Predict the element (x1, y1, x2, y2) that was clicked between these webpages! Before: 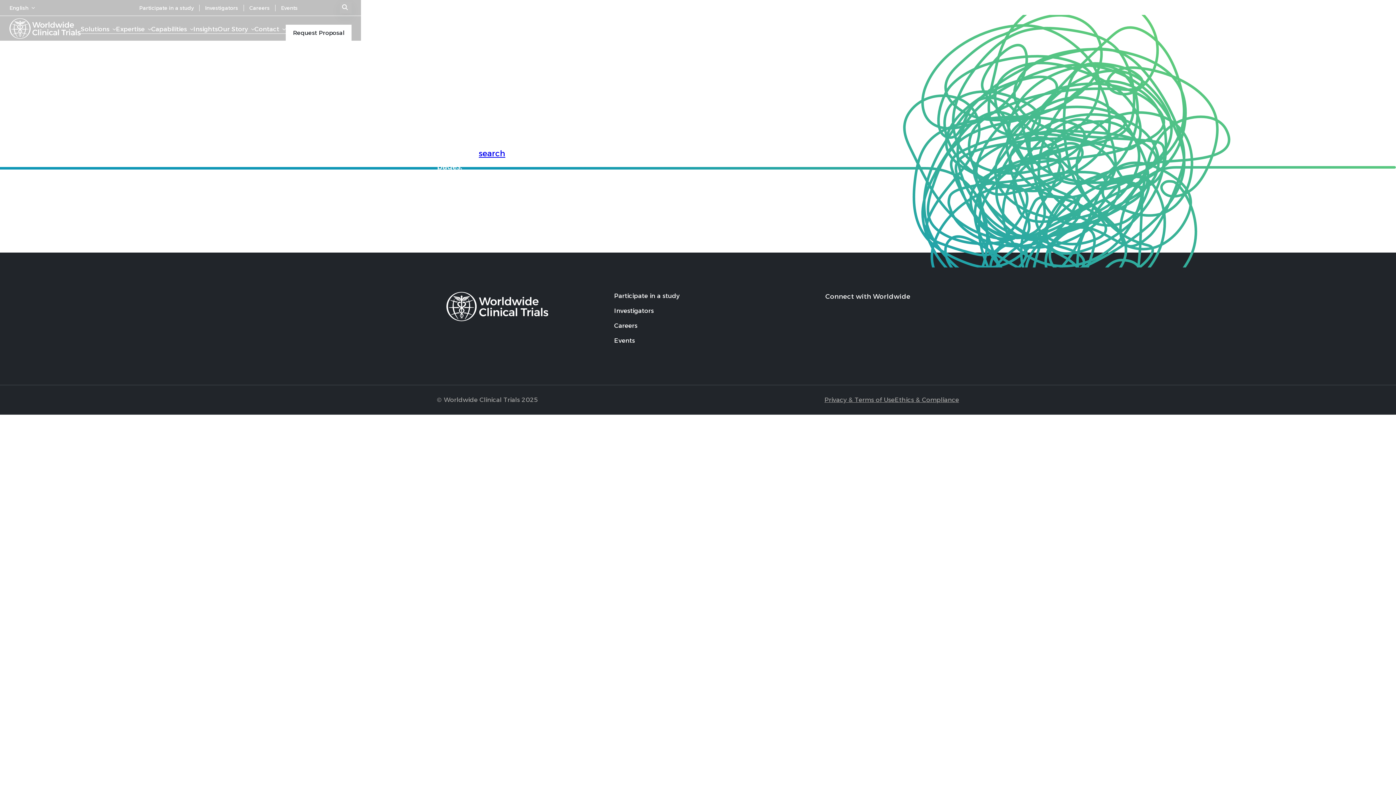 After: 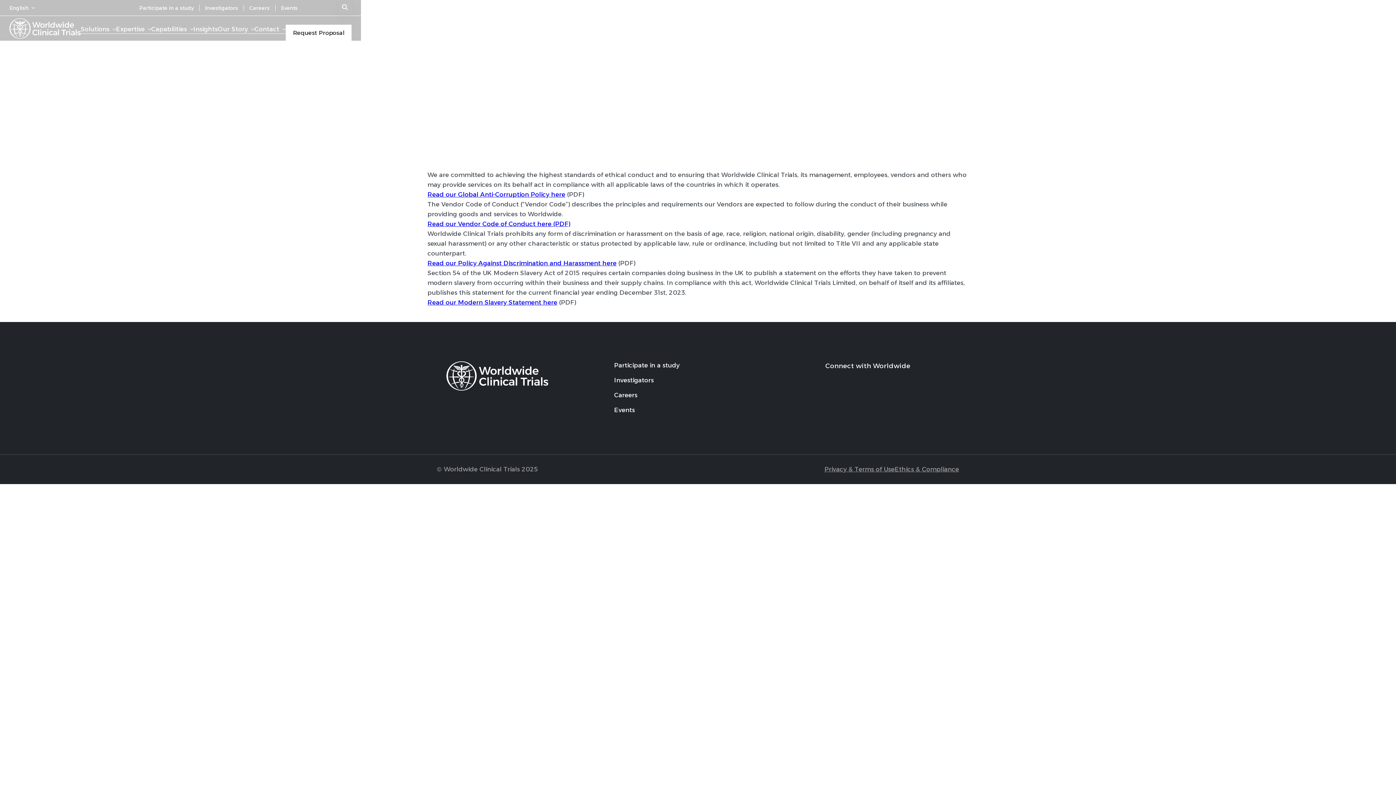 Action: bbox: (894, 396, 959, 403) label: Ethics & Compliance